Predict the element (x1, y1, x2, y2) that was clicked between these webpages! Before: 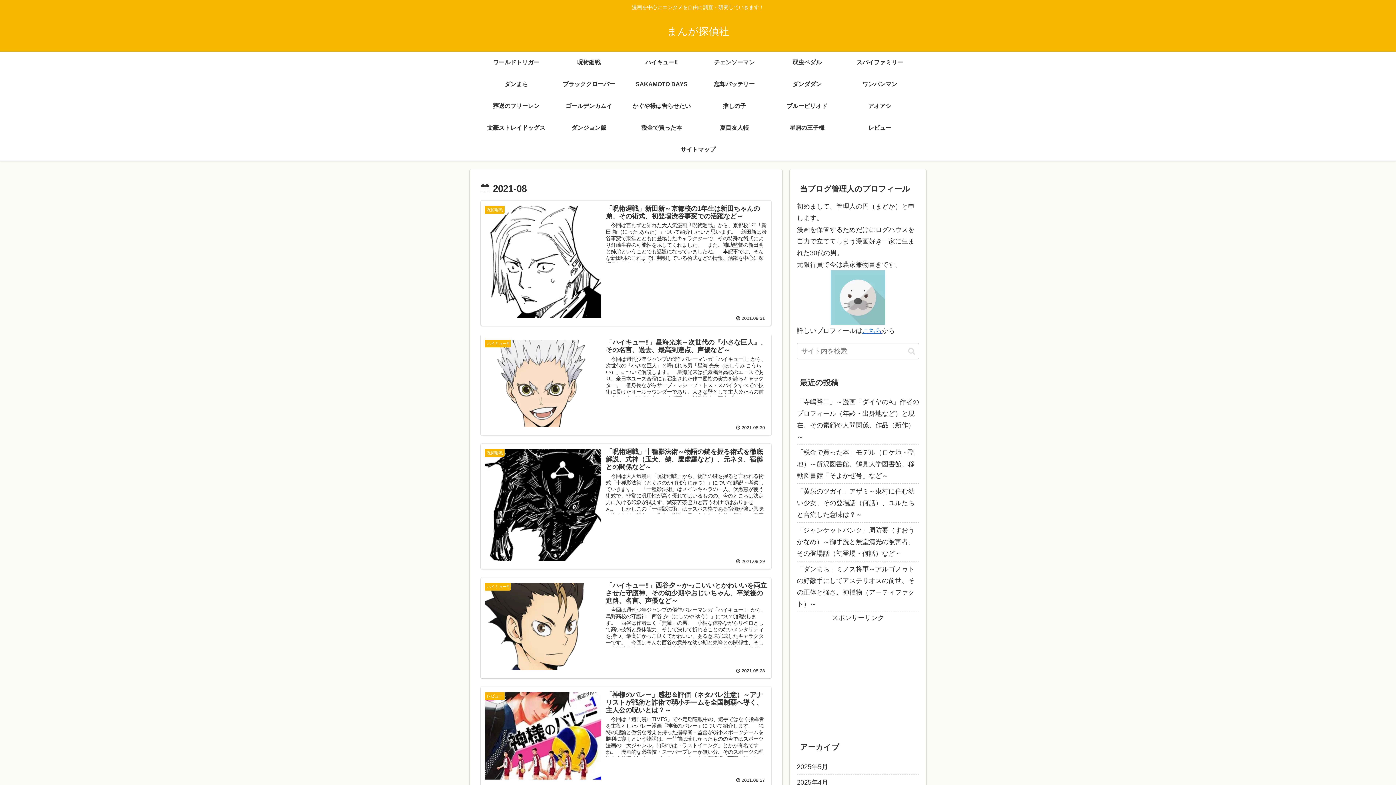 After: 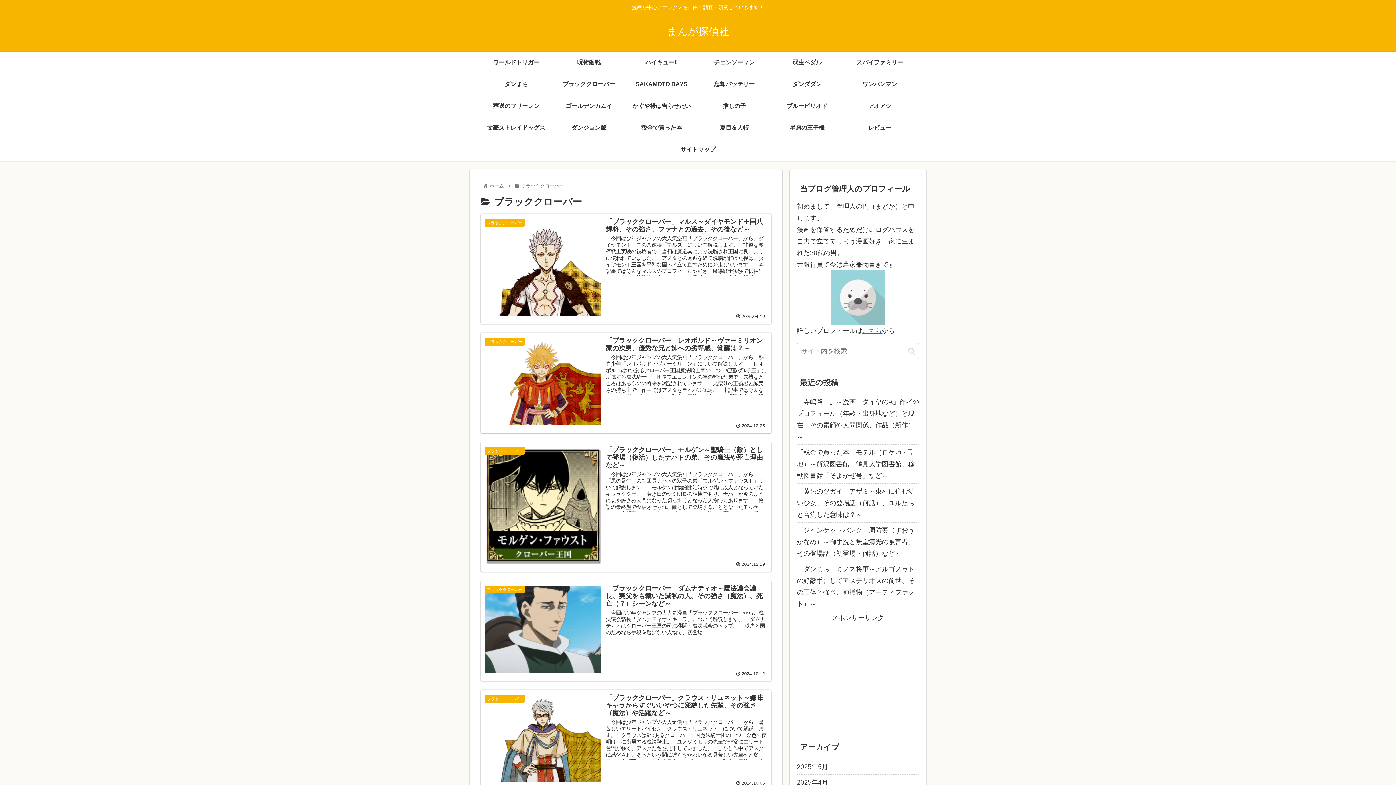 Action: bbox: (552, 73, 625, 95) label: ブラッククローバー